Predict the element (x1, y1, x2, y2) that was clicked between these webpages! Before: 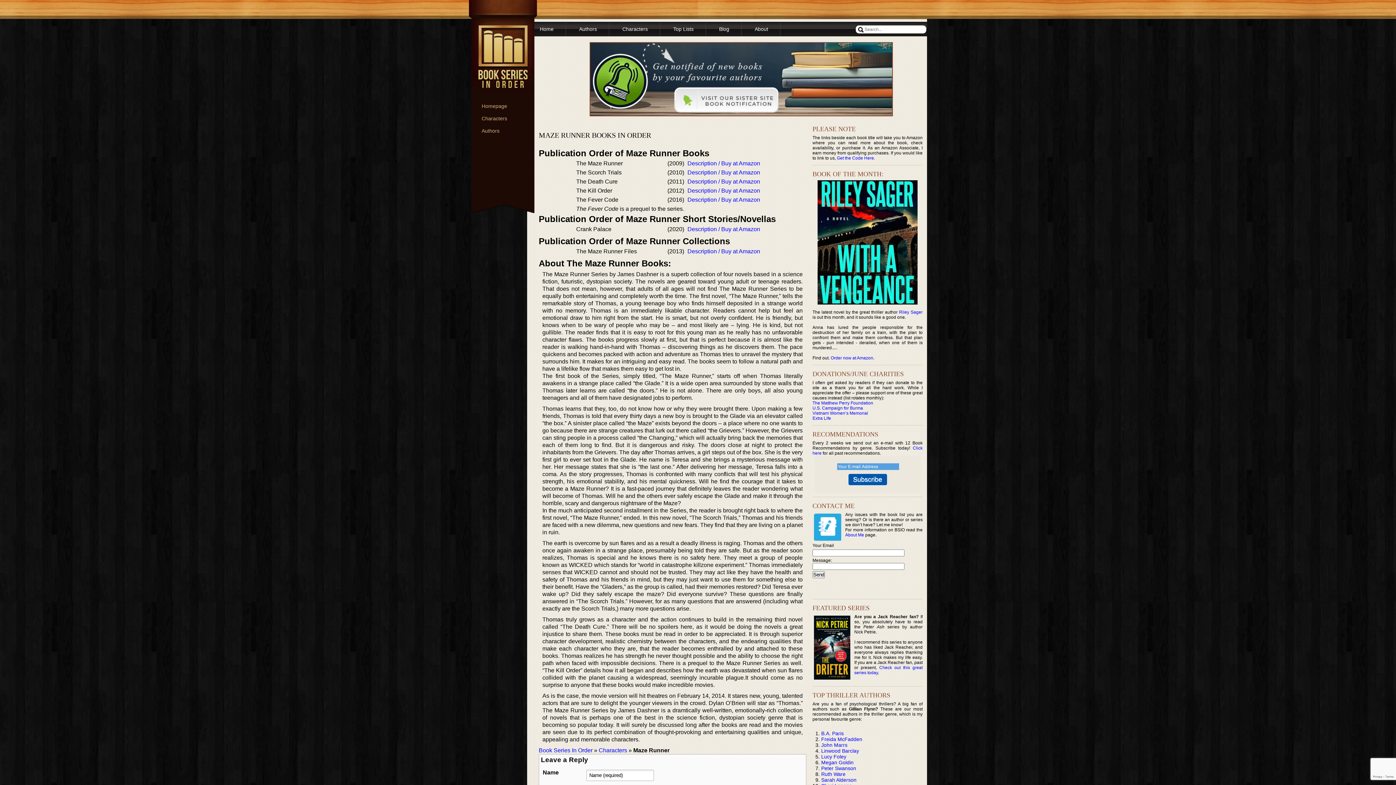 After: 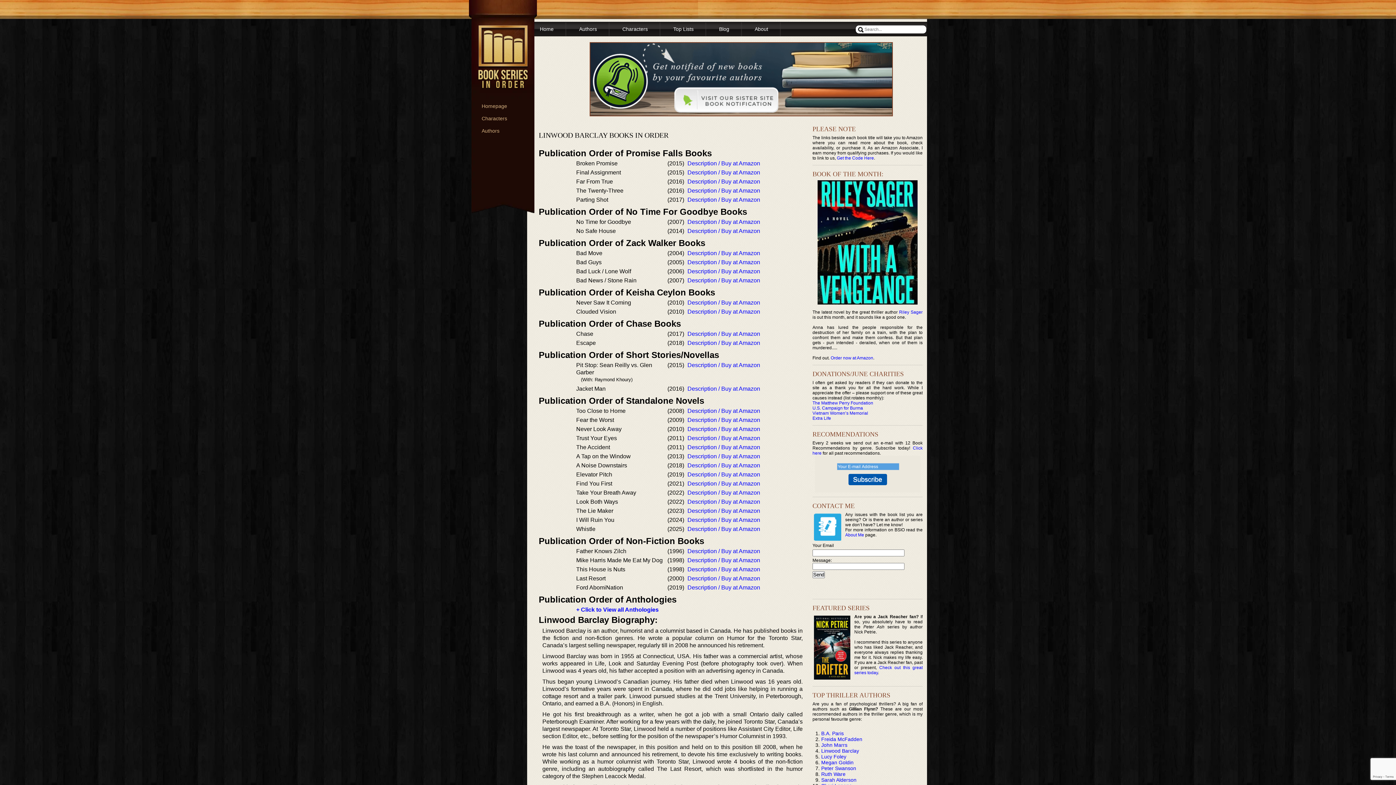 Action: label: Linwood Barclay bbox: (821, 748, 859, 754)